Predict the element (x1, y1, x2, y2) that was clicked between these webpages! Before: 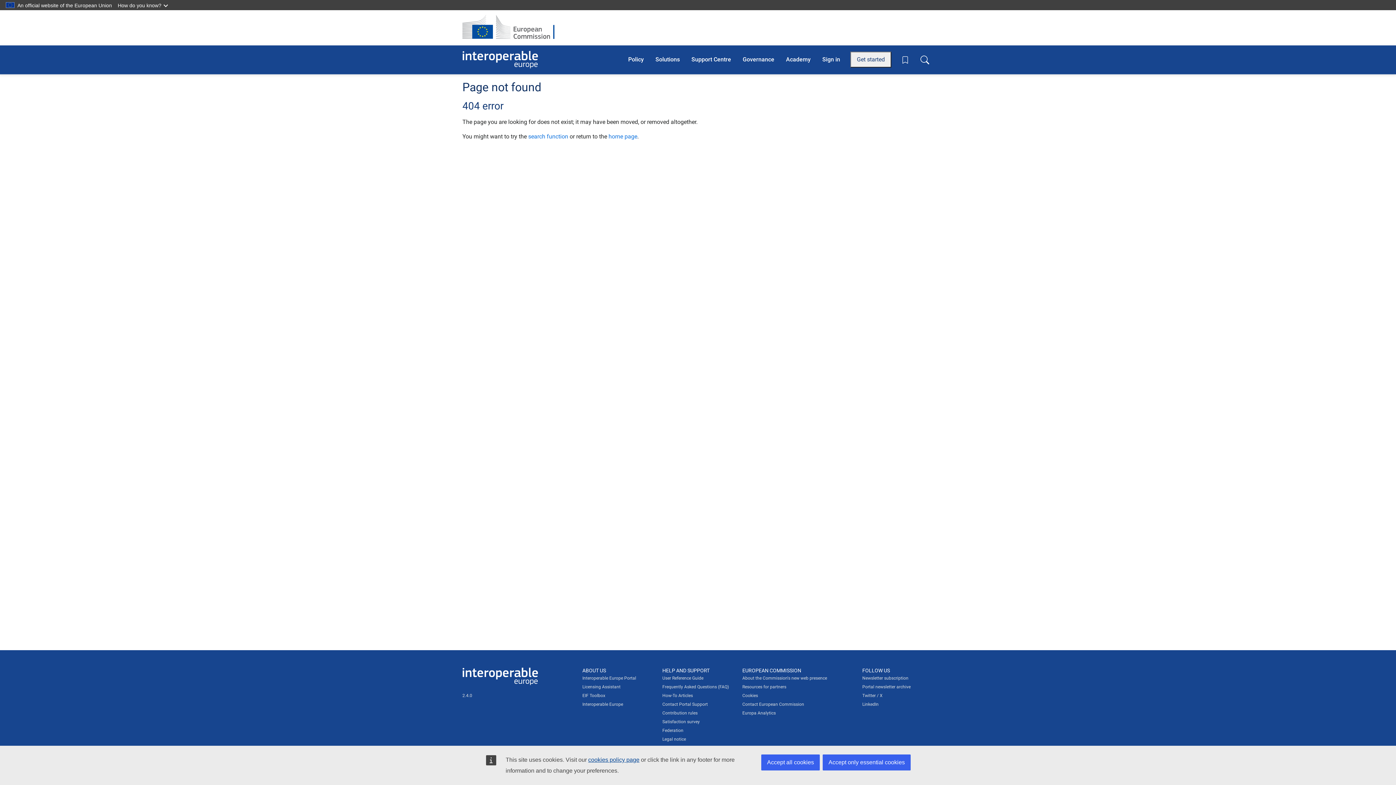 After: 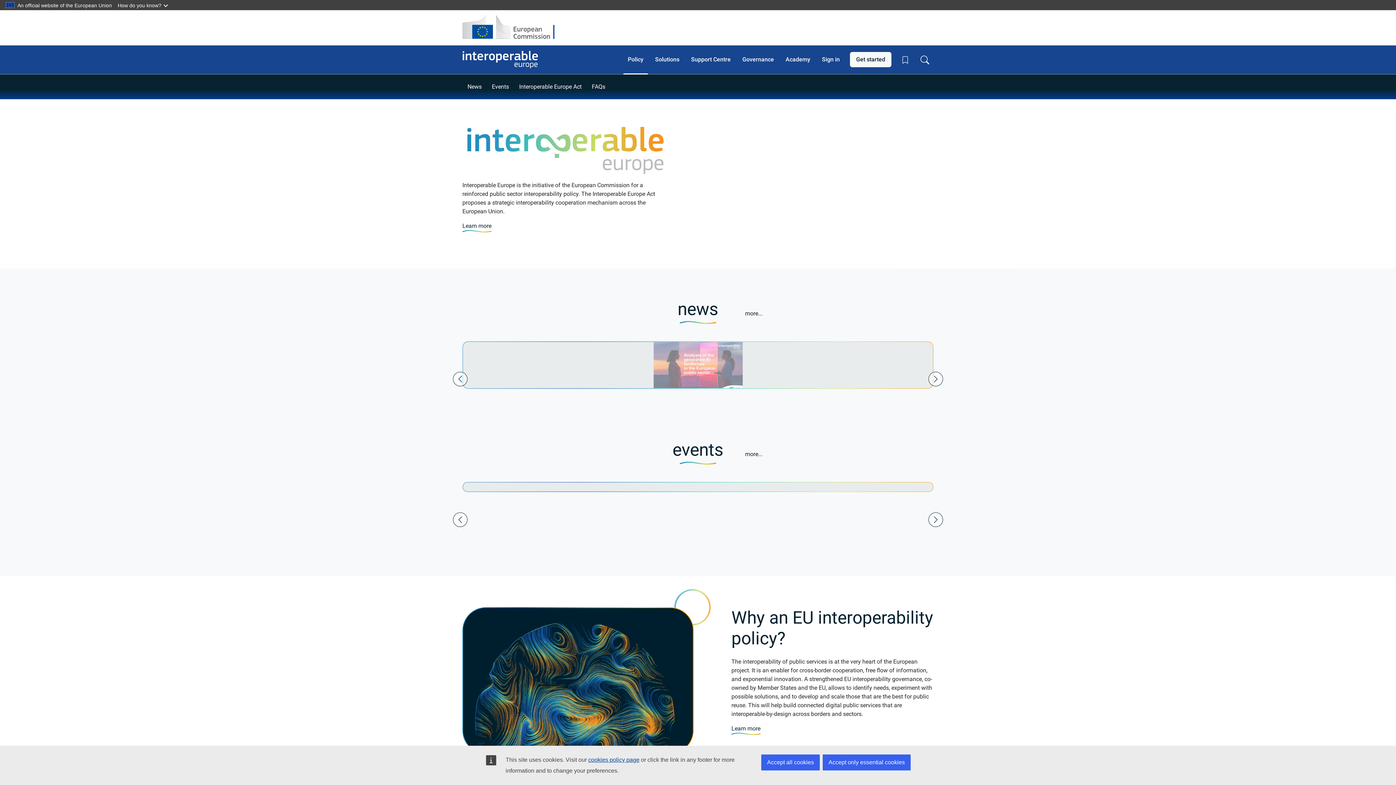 Action: bbox: (624, 44, 648, 74) label: Policy